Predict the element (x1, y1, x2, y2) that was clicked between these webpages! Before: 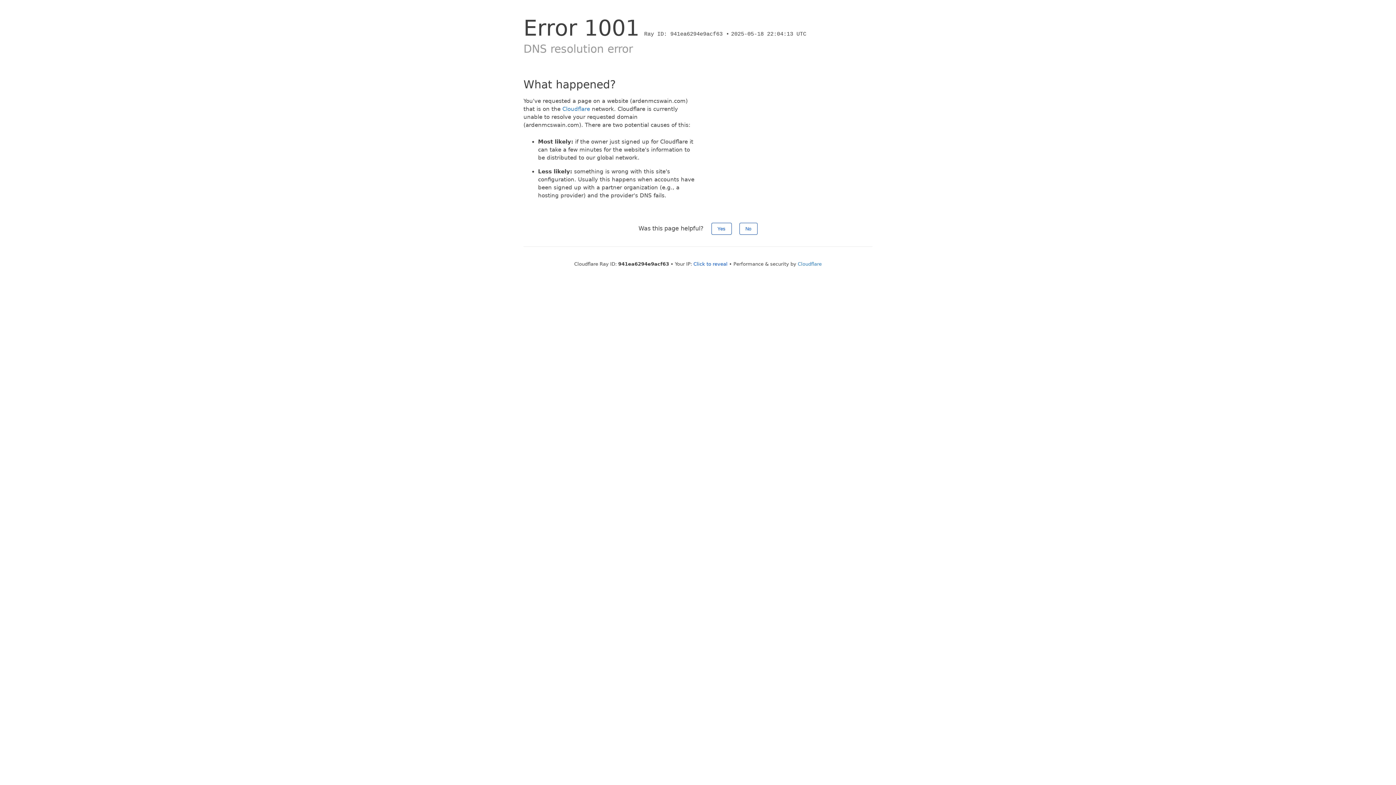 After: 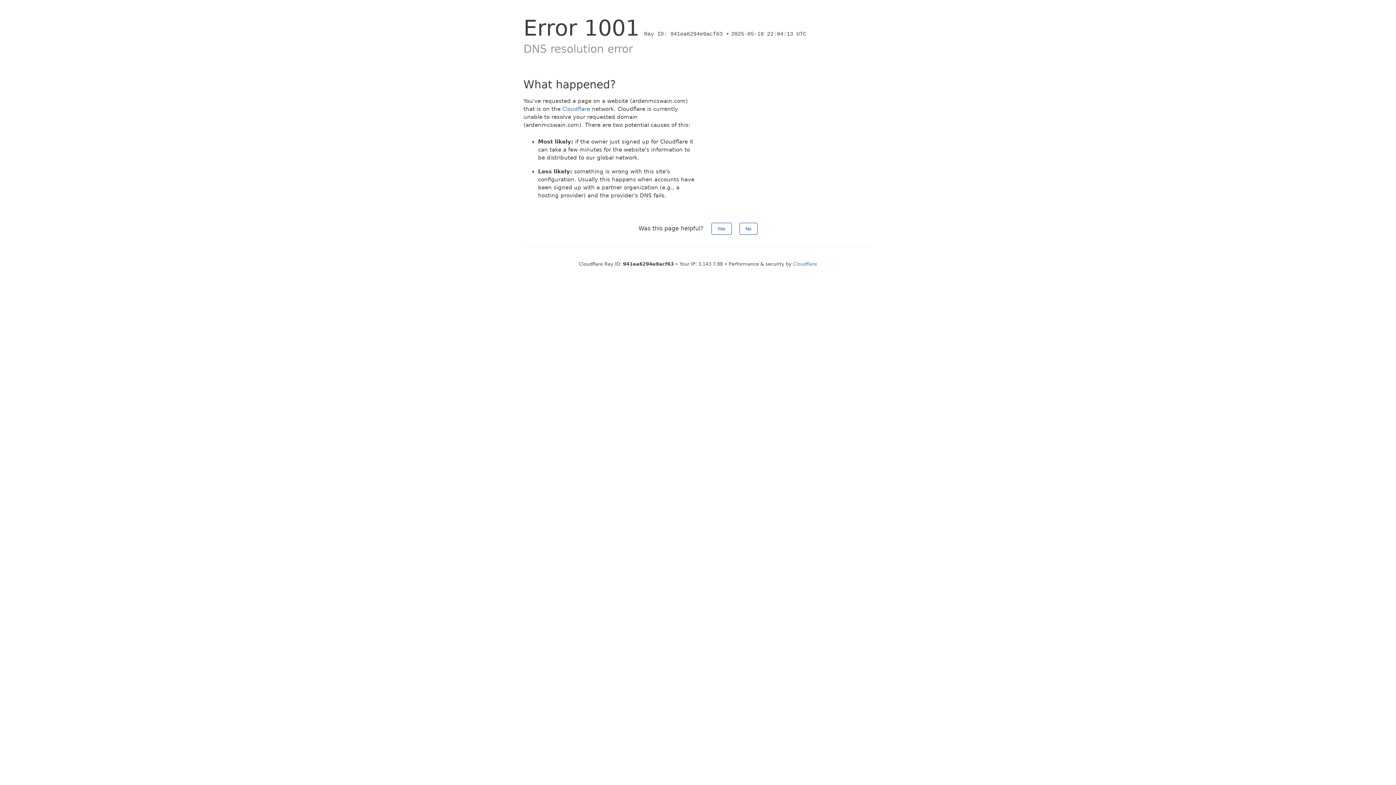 Action: label: Click to reveal bbox: (693, 261, 727, 266)